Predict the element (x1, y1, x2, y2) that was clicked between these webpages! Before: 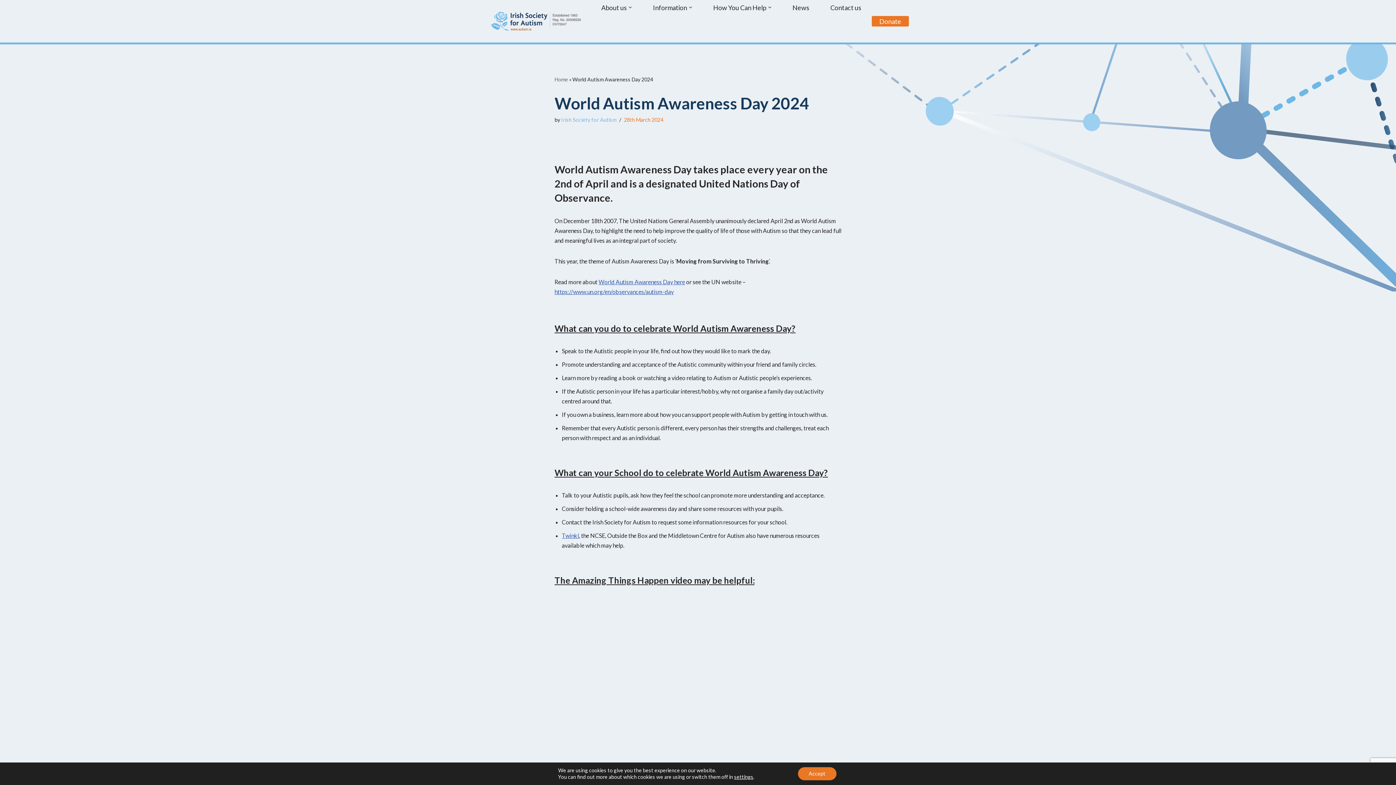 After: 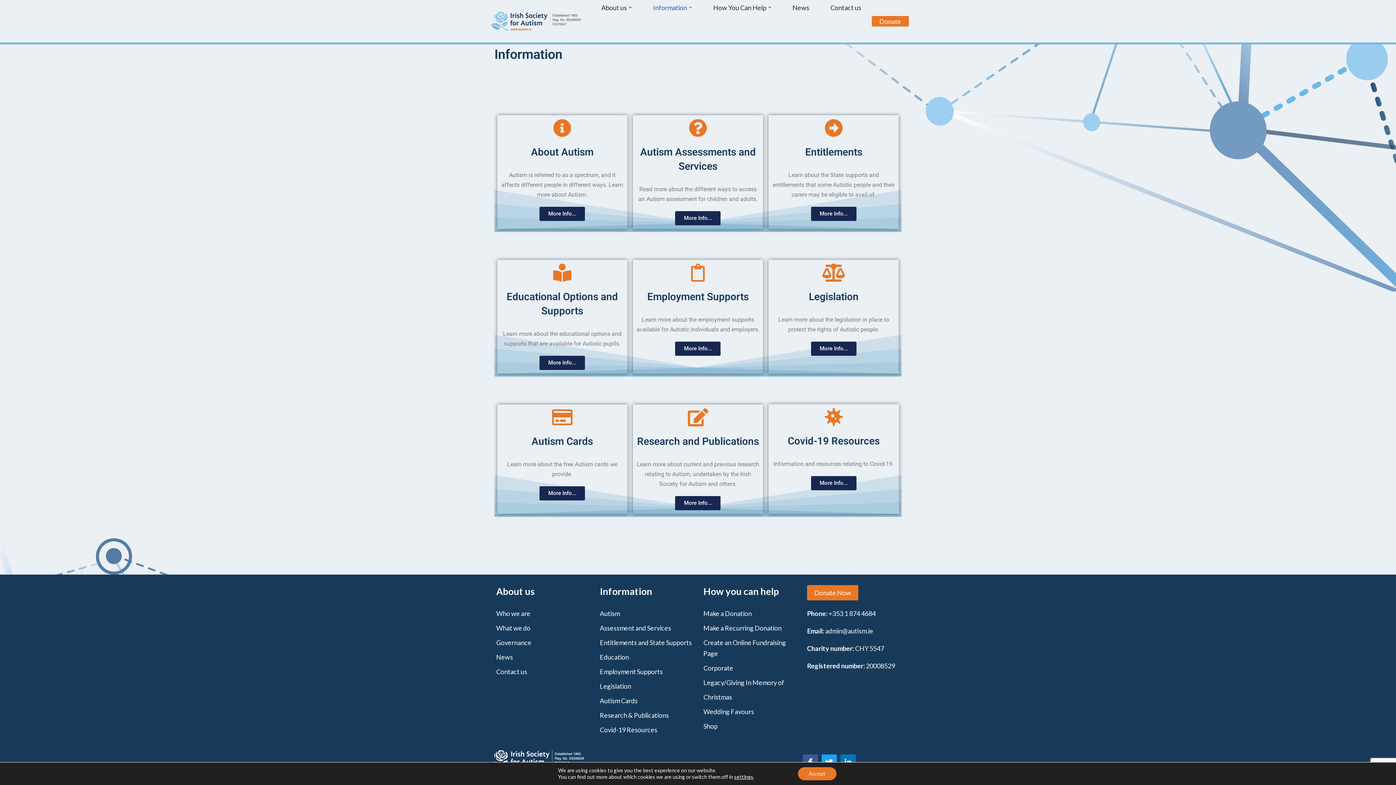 Action: bbox: (653, 2, 687, 12) label: Information